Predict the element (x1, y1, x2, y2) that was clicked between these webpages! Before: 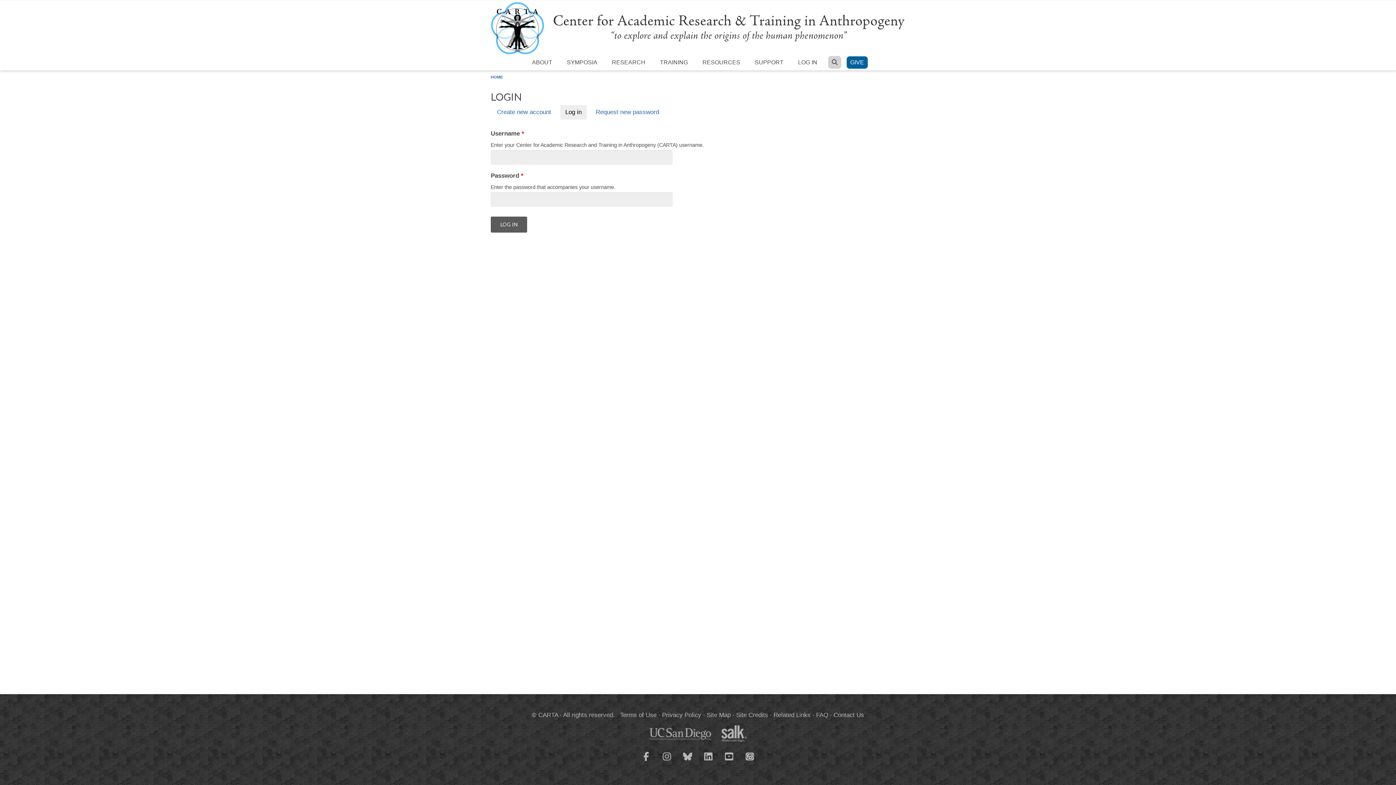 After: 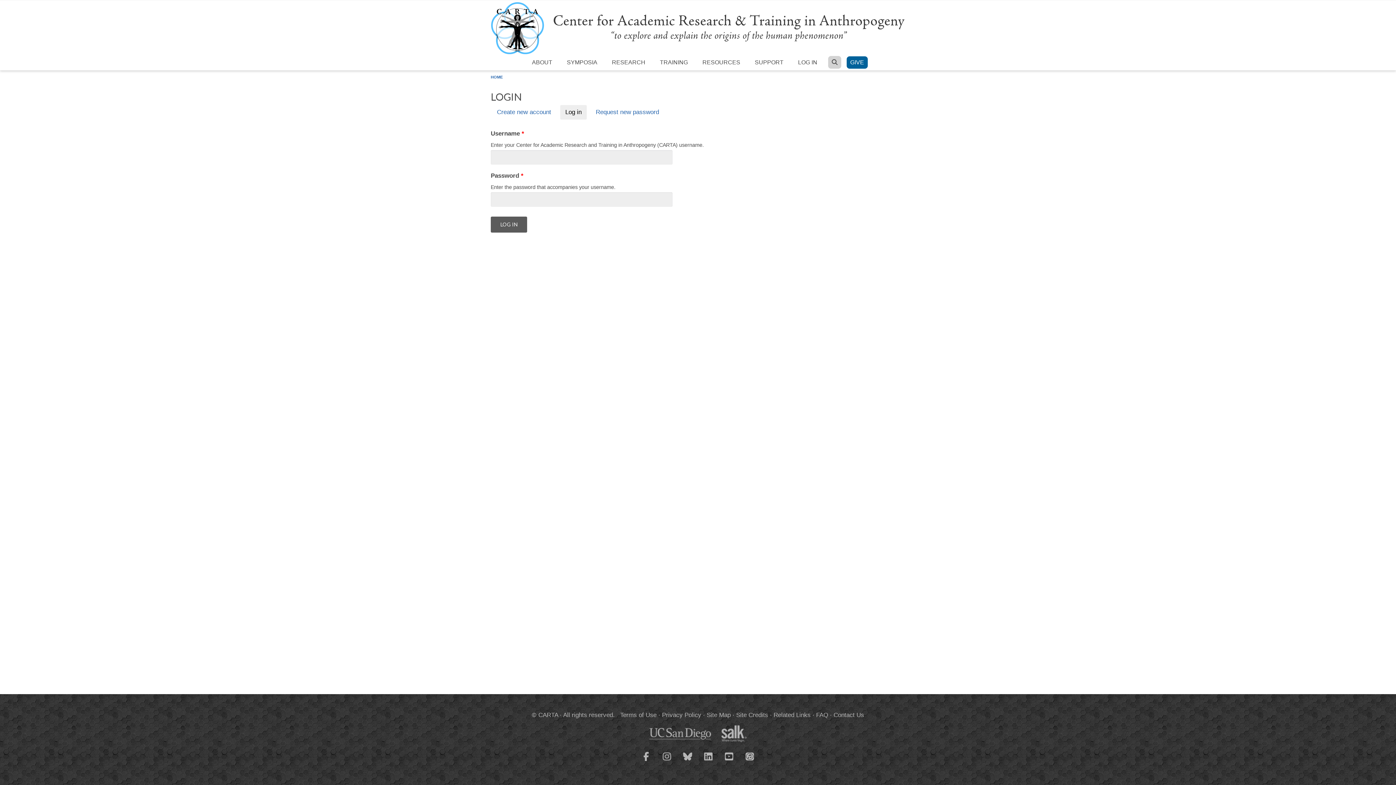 Action: label: LOG IN bbox: (794, 56, 821, 68)